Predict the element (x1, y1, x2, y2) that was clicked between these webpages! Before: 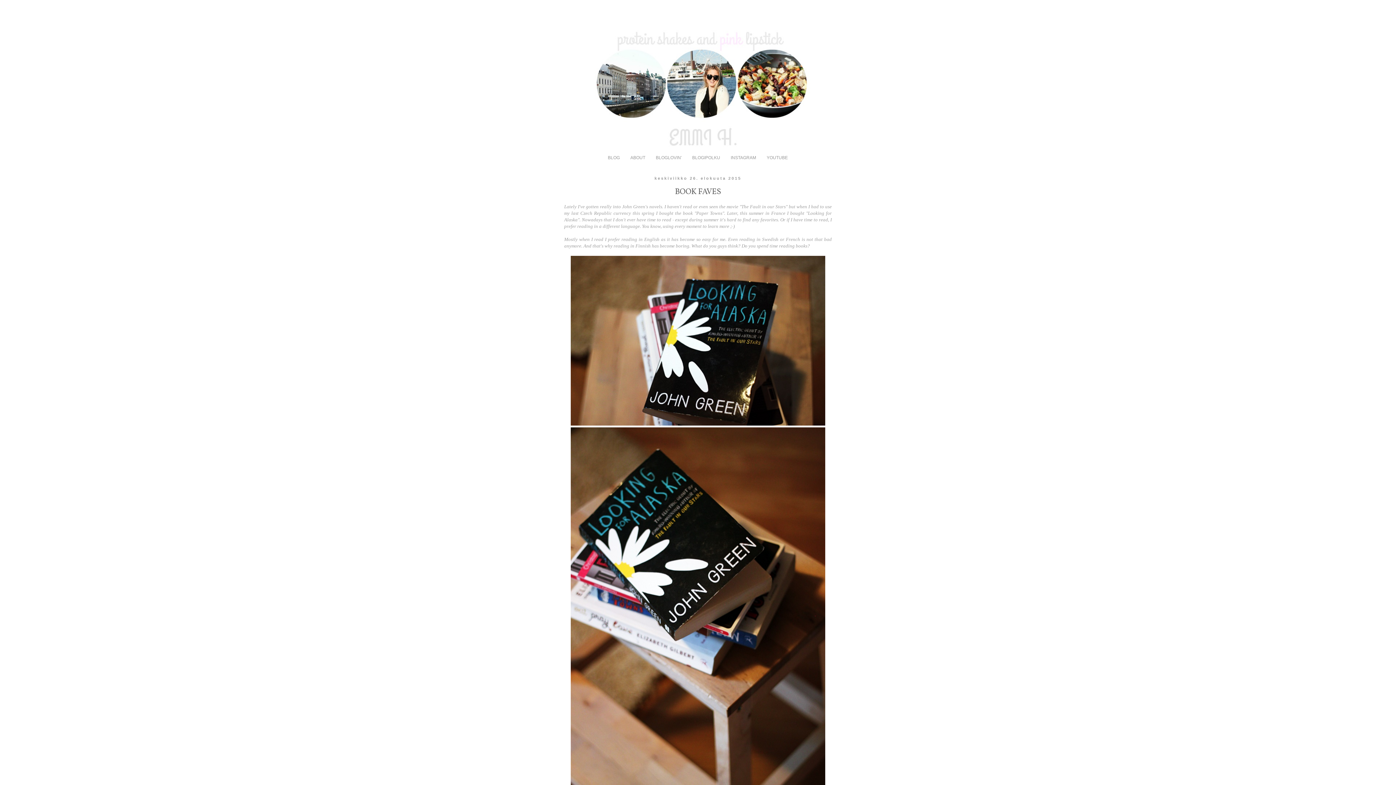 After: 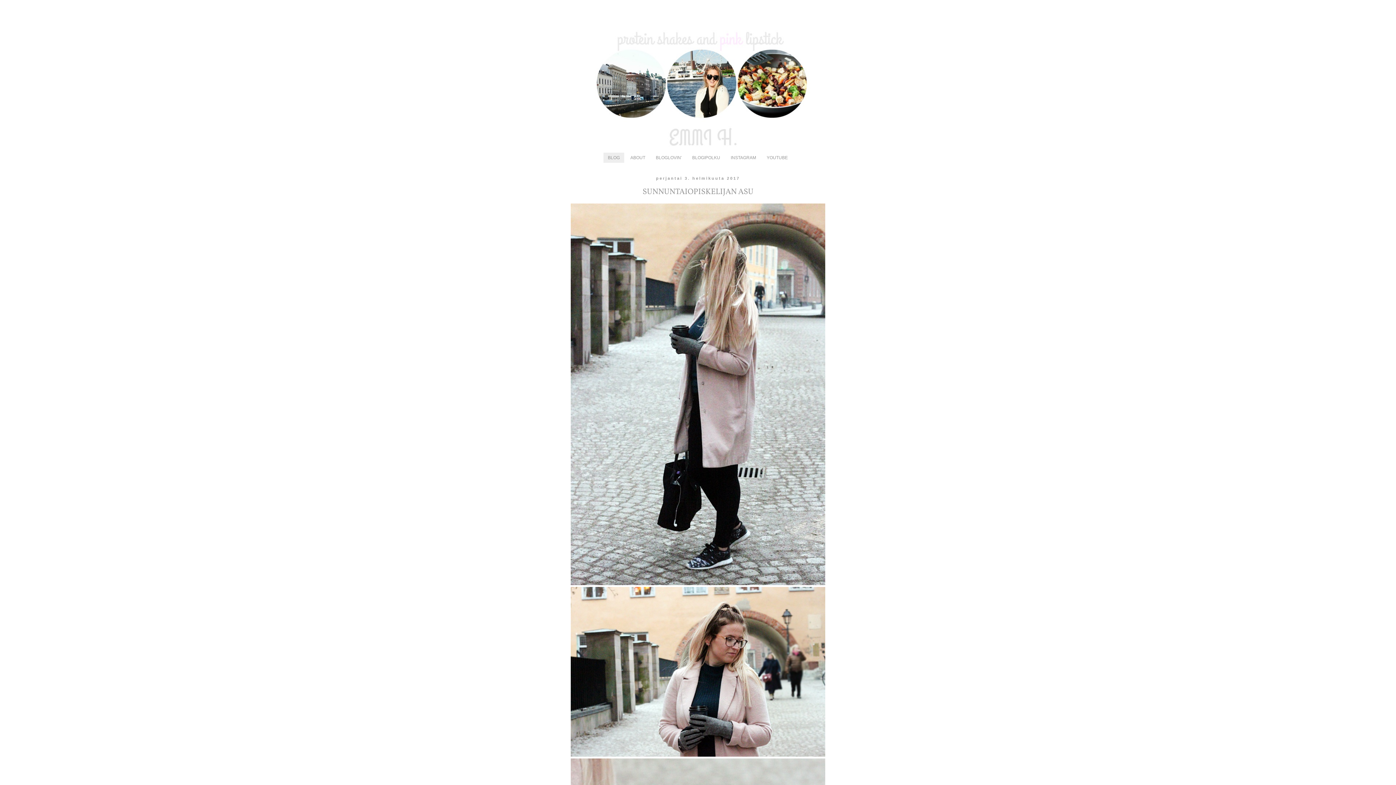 Action: bbox: (560, 12, 836, 154)